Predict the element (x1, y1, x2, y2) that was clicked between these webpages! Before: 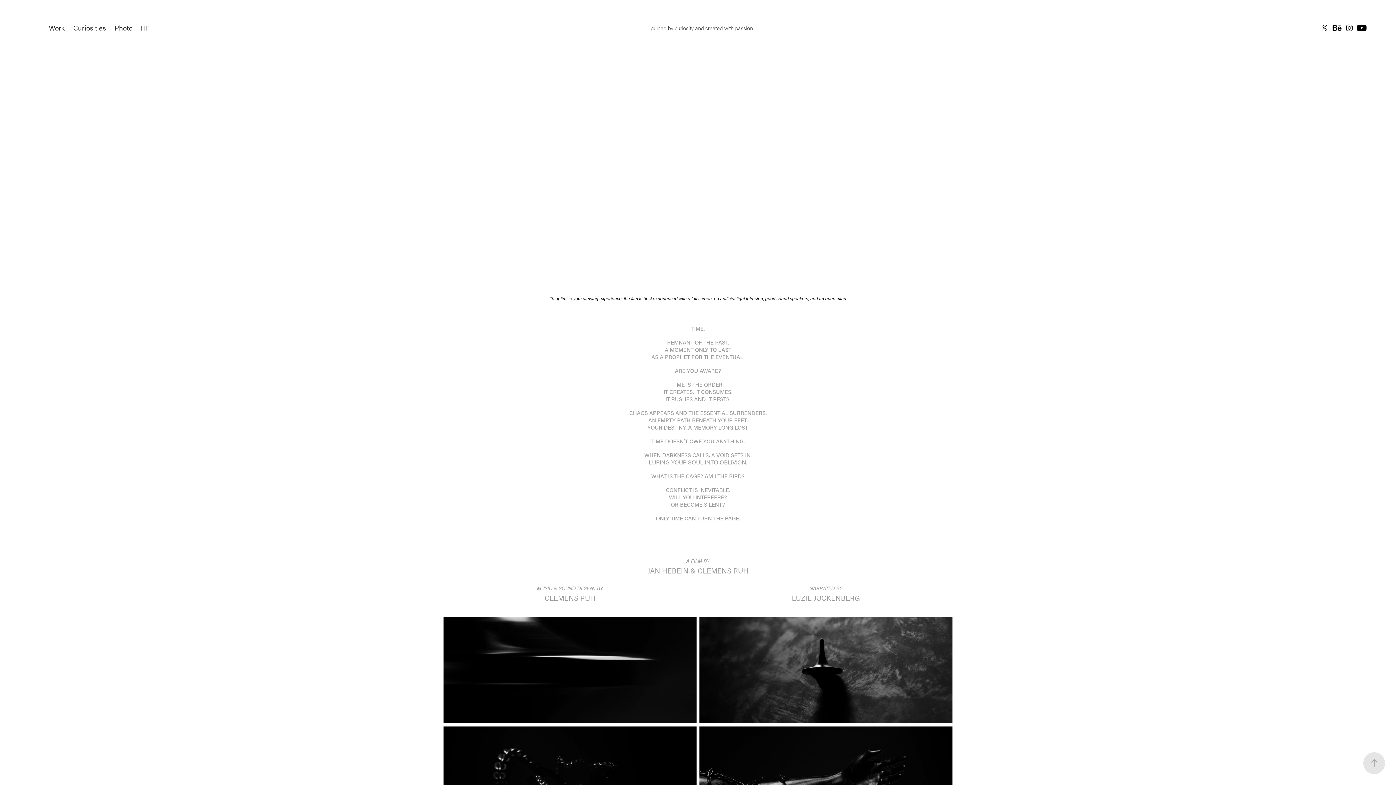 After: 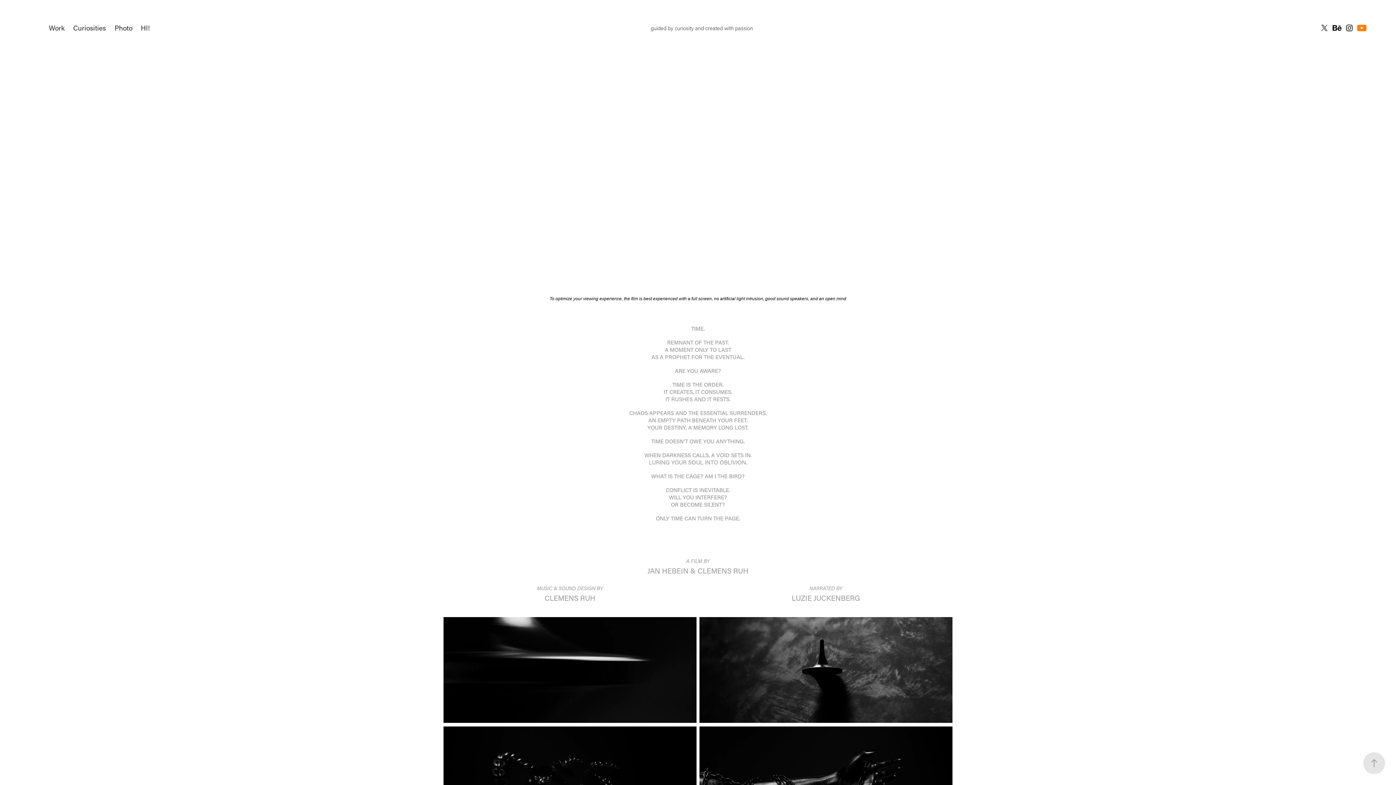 Action: bbox: (1356, 21, 1368, 34)